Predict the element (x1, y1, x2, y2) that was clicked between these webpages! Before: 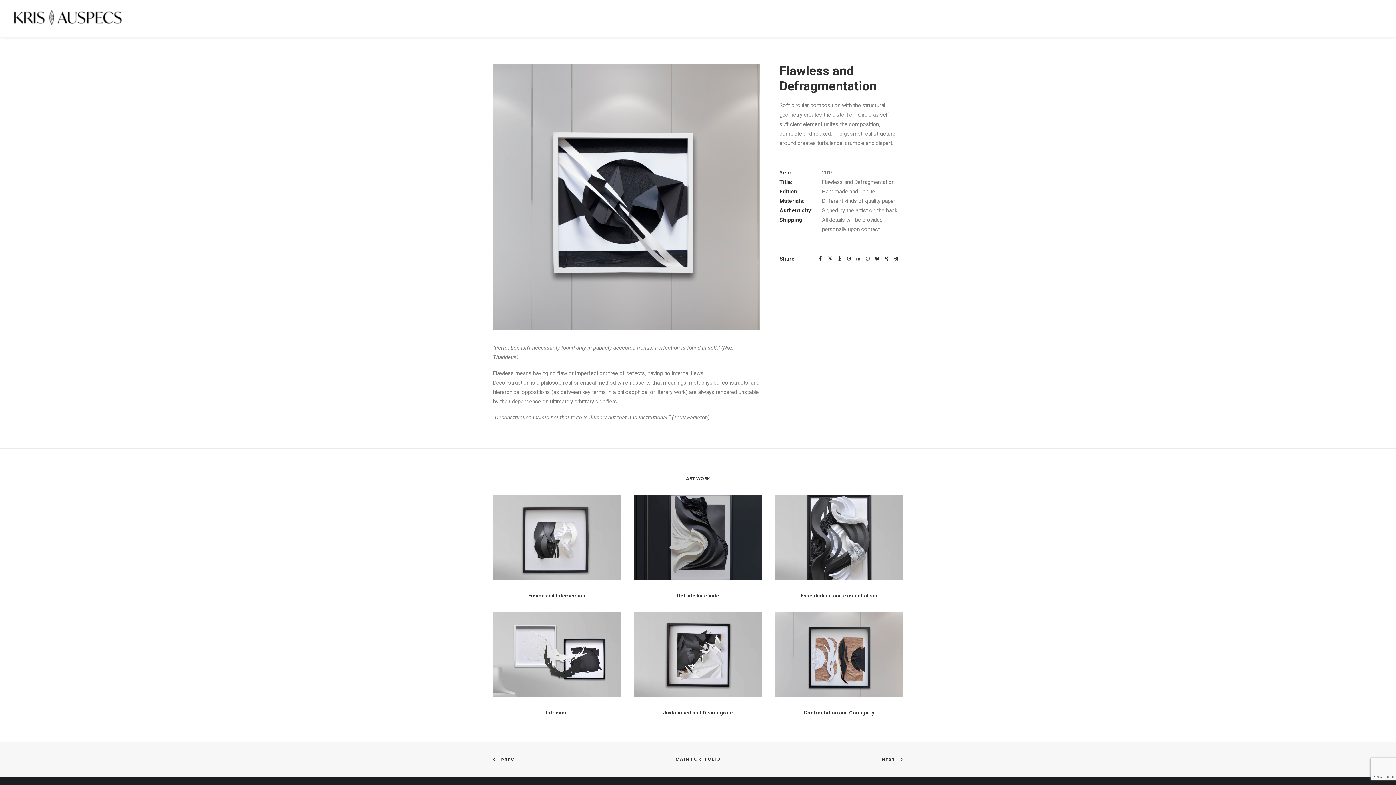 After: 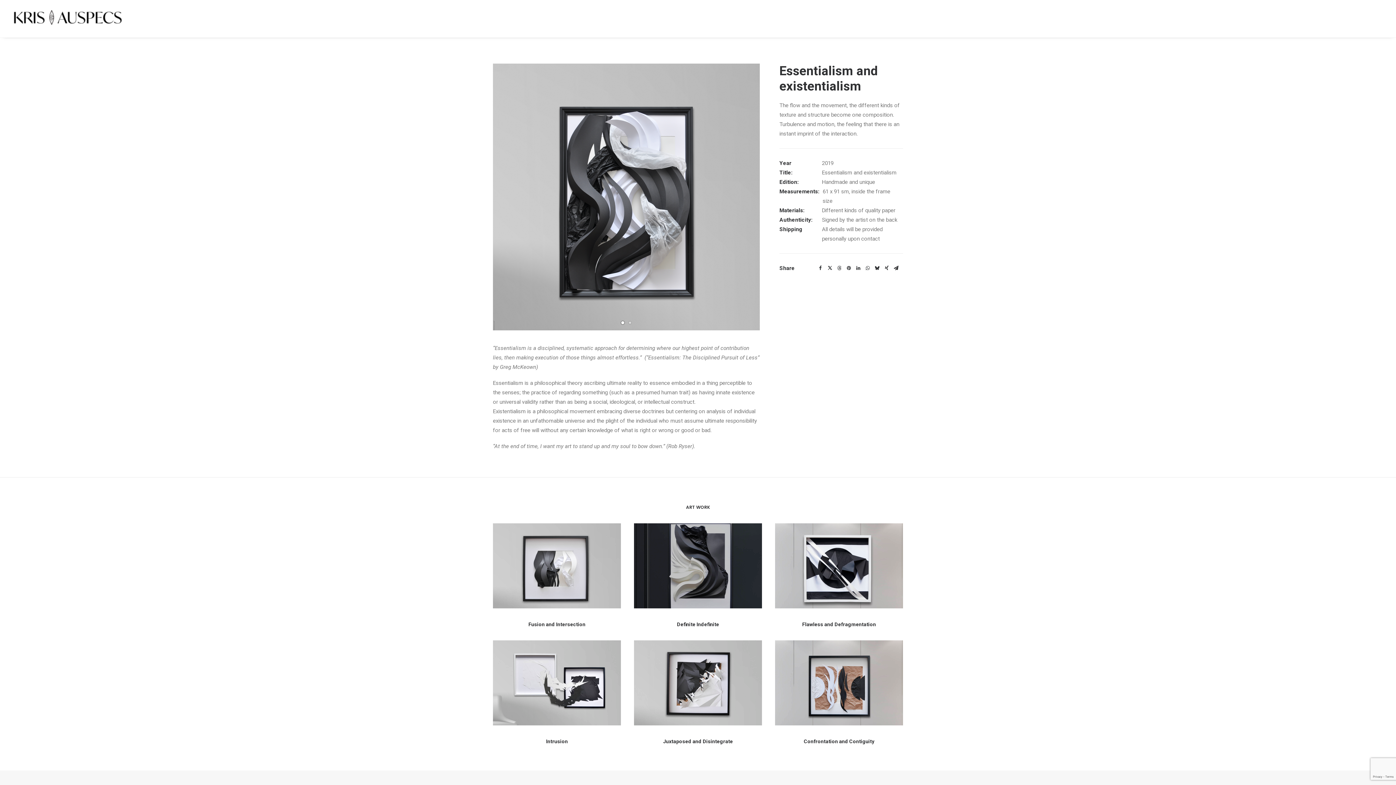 Action: bbox: (493, 755, 514, 763) label: PREV